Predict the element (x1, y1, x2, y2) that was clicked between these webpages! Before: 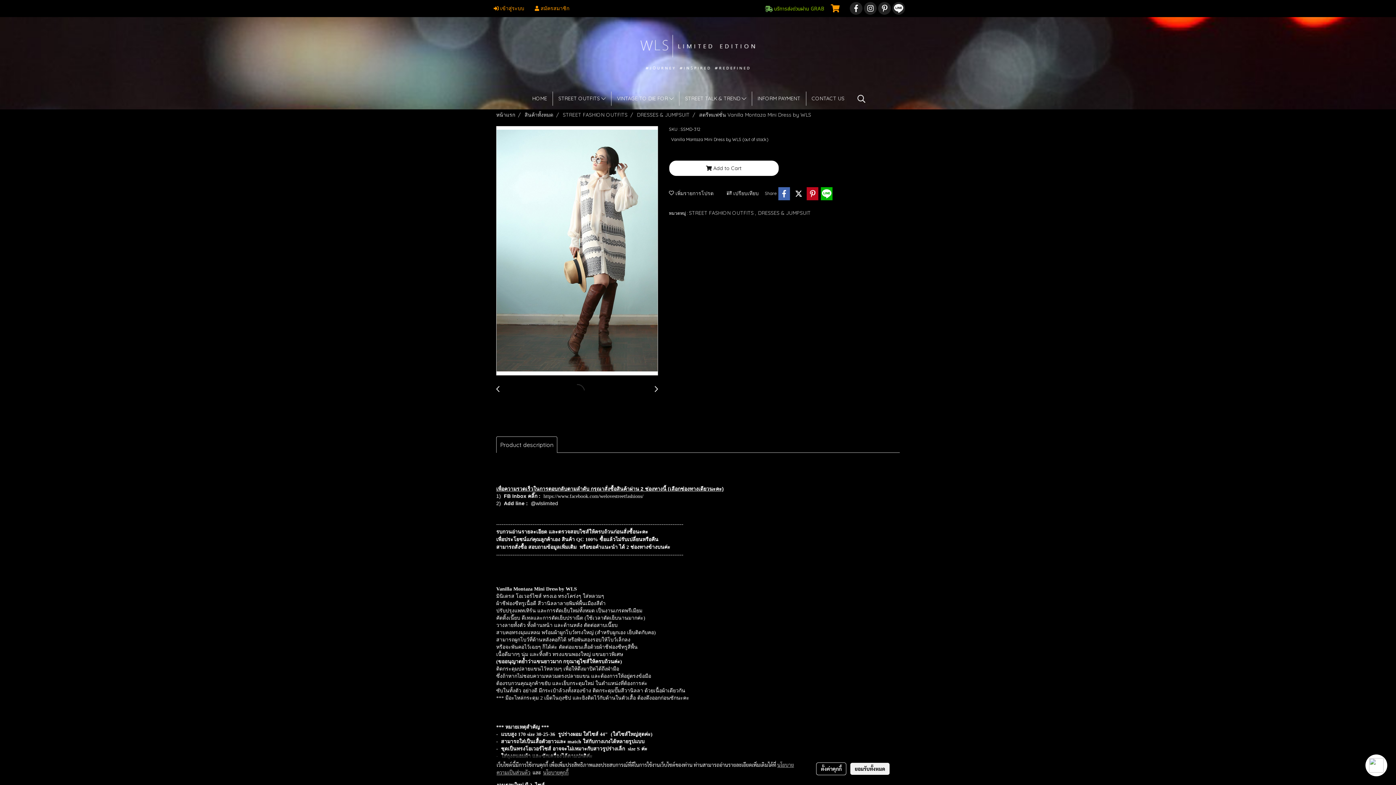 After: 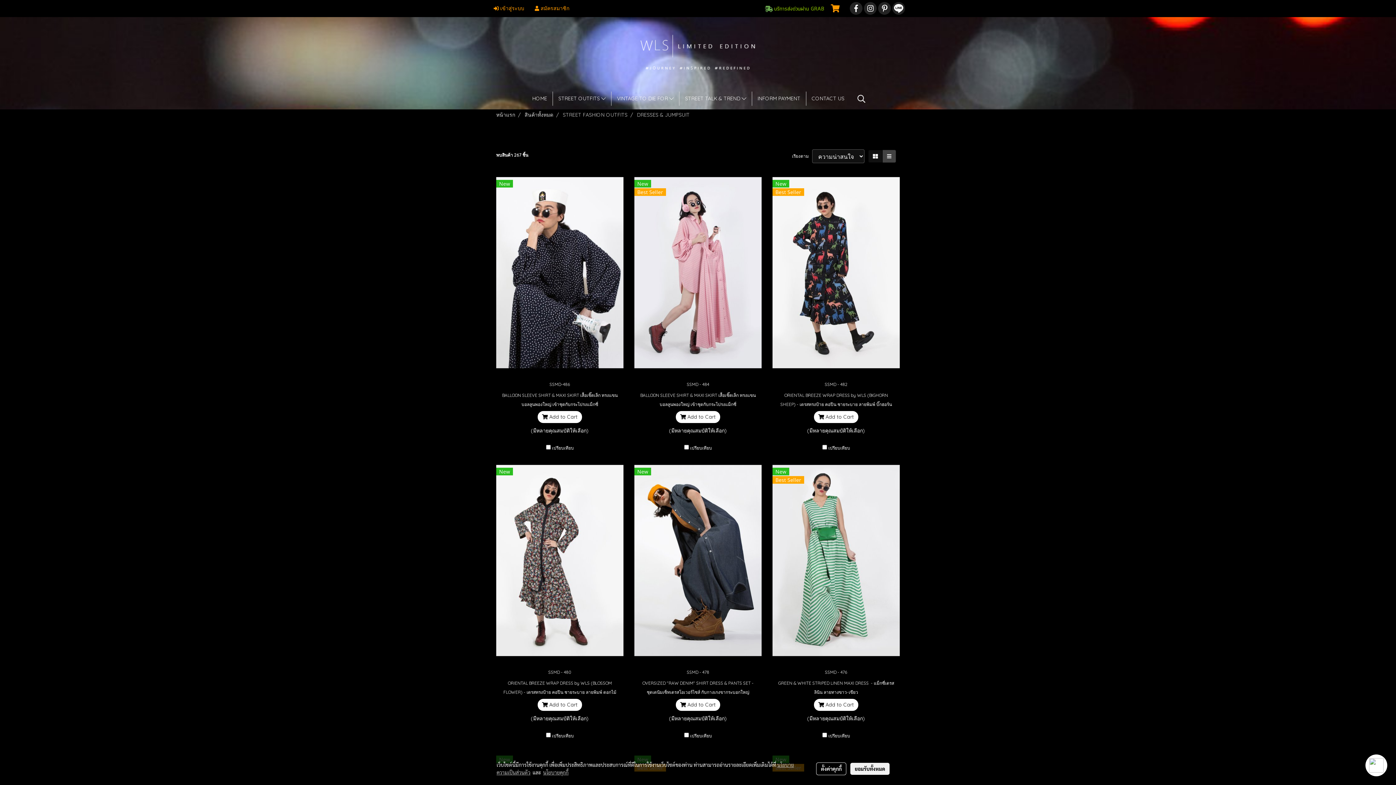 Action: label: DRESSES & JUMPSUIT bbox: (637, 111, 689, 118)